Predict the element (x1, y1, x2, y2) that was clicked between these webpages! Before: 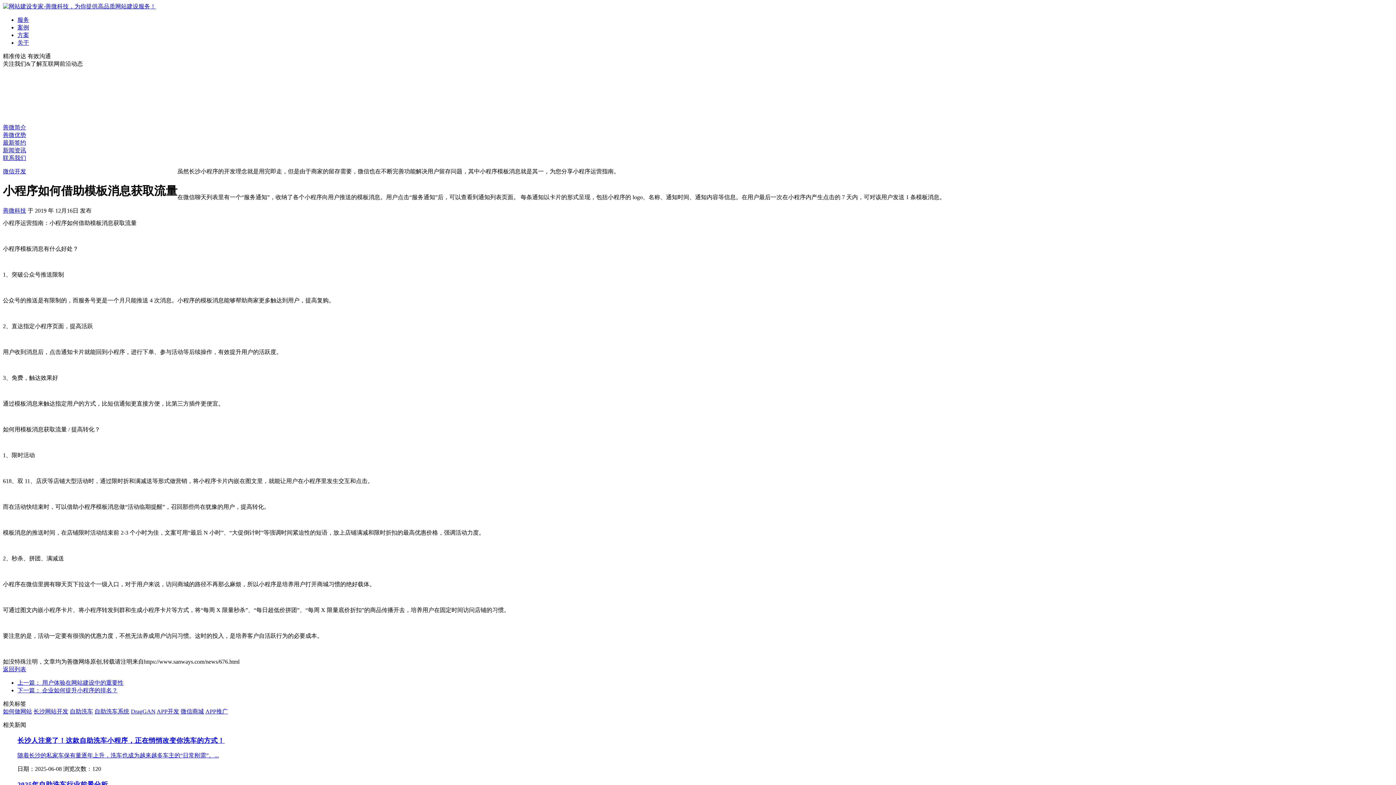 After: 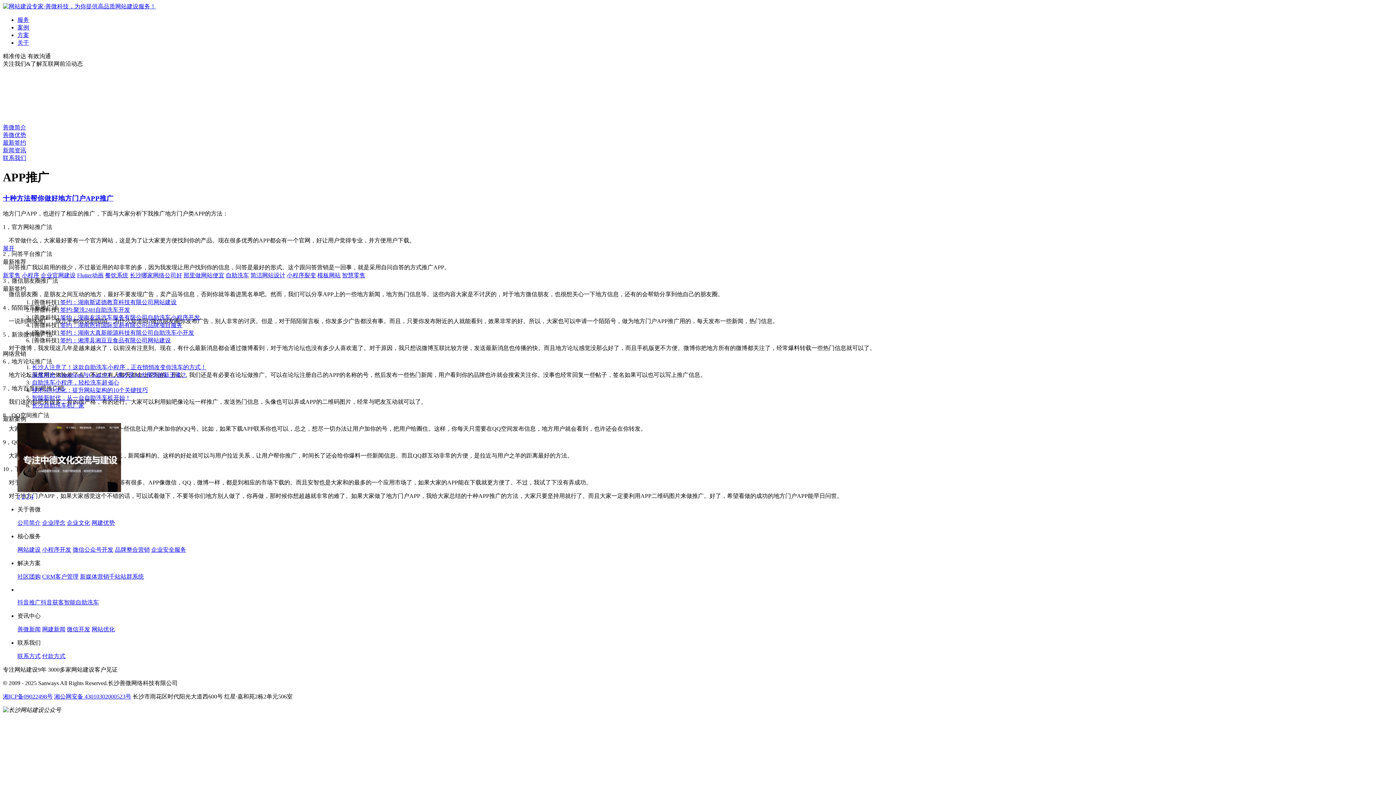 Action: label: APP推广 bbox: (205, 708, 228, 714)